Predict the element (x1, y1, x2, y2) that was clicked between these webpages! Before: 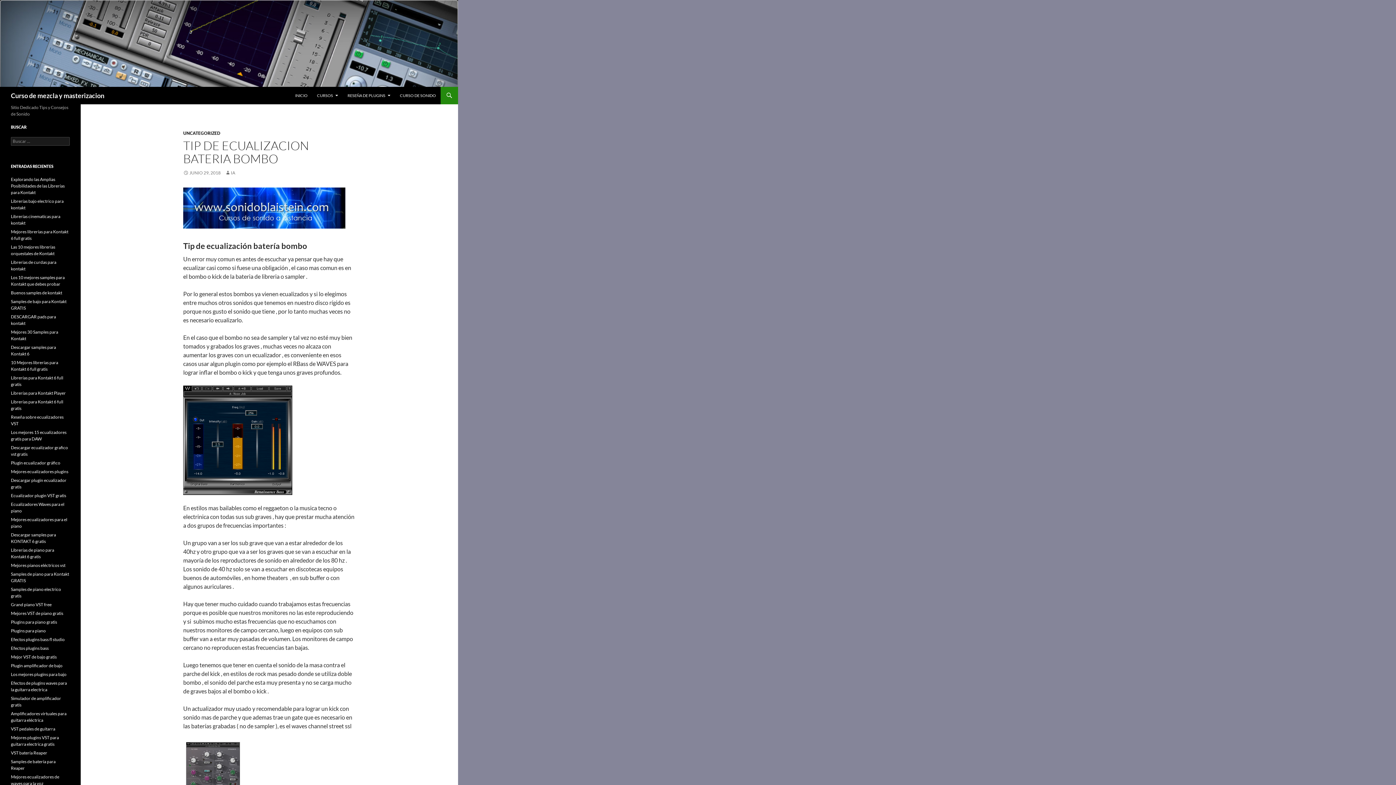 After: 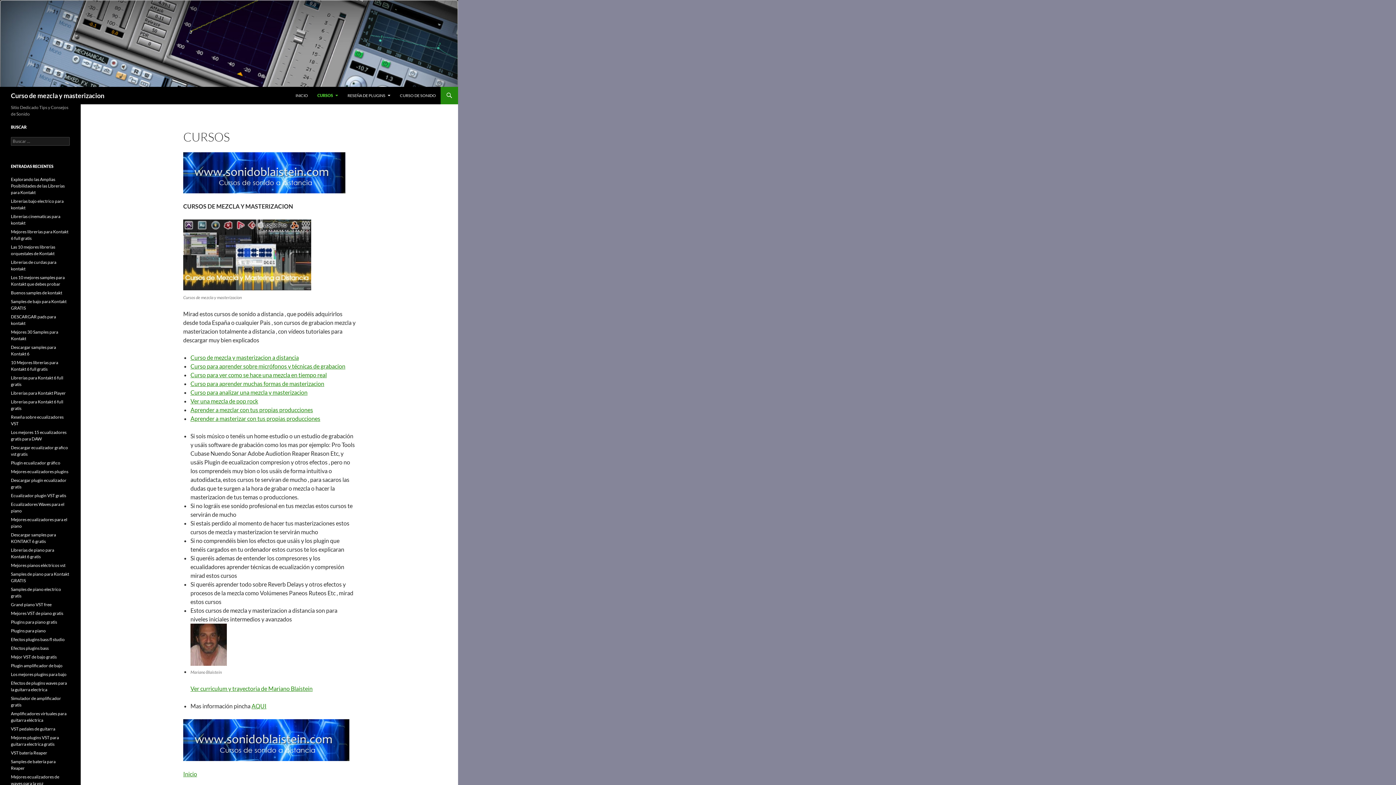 Action: label: CURSOS bbox: (312, 86, 342, 104)